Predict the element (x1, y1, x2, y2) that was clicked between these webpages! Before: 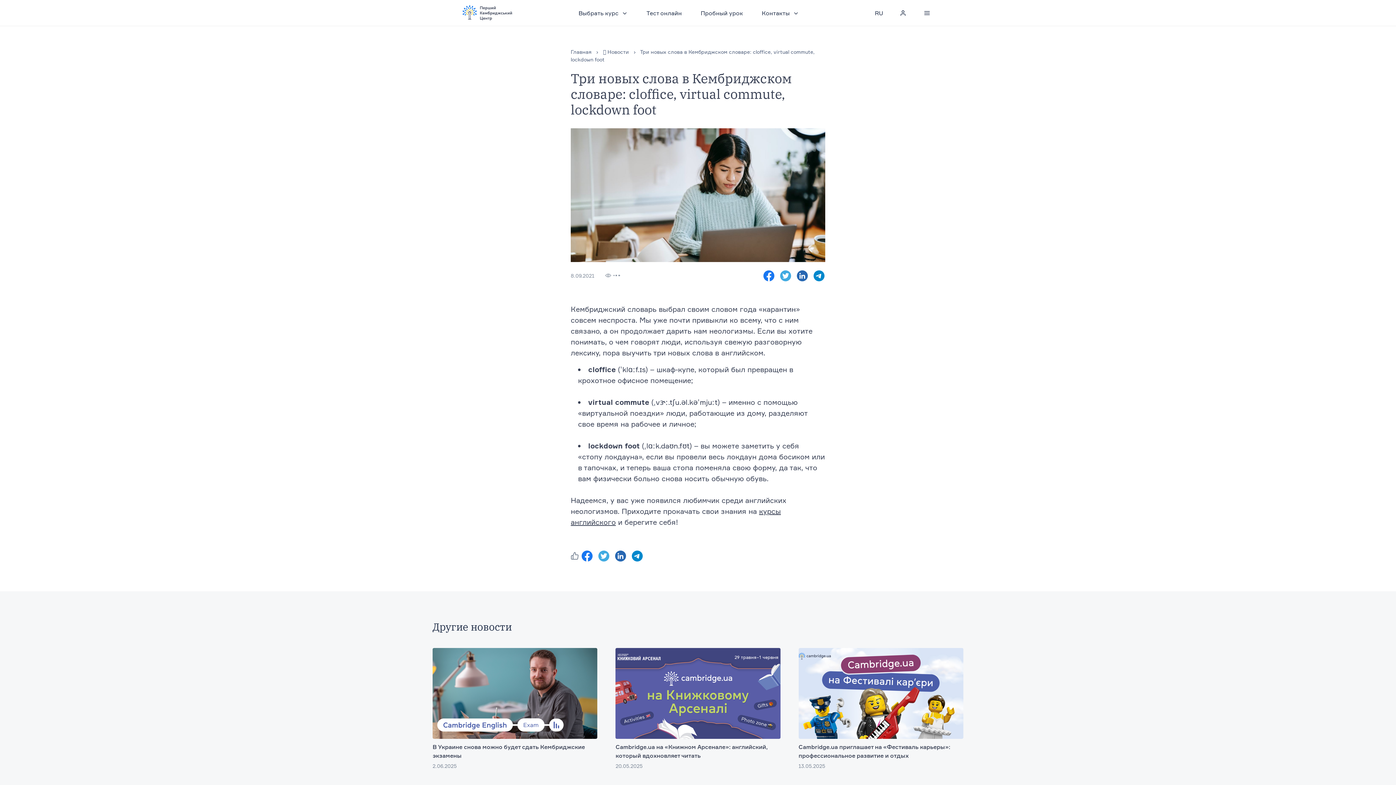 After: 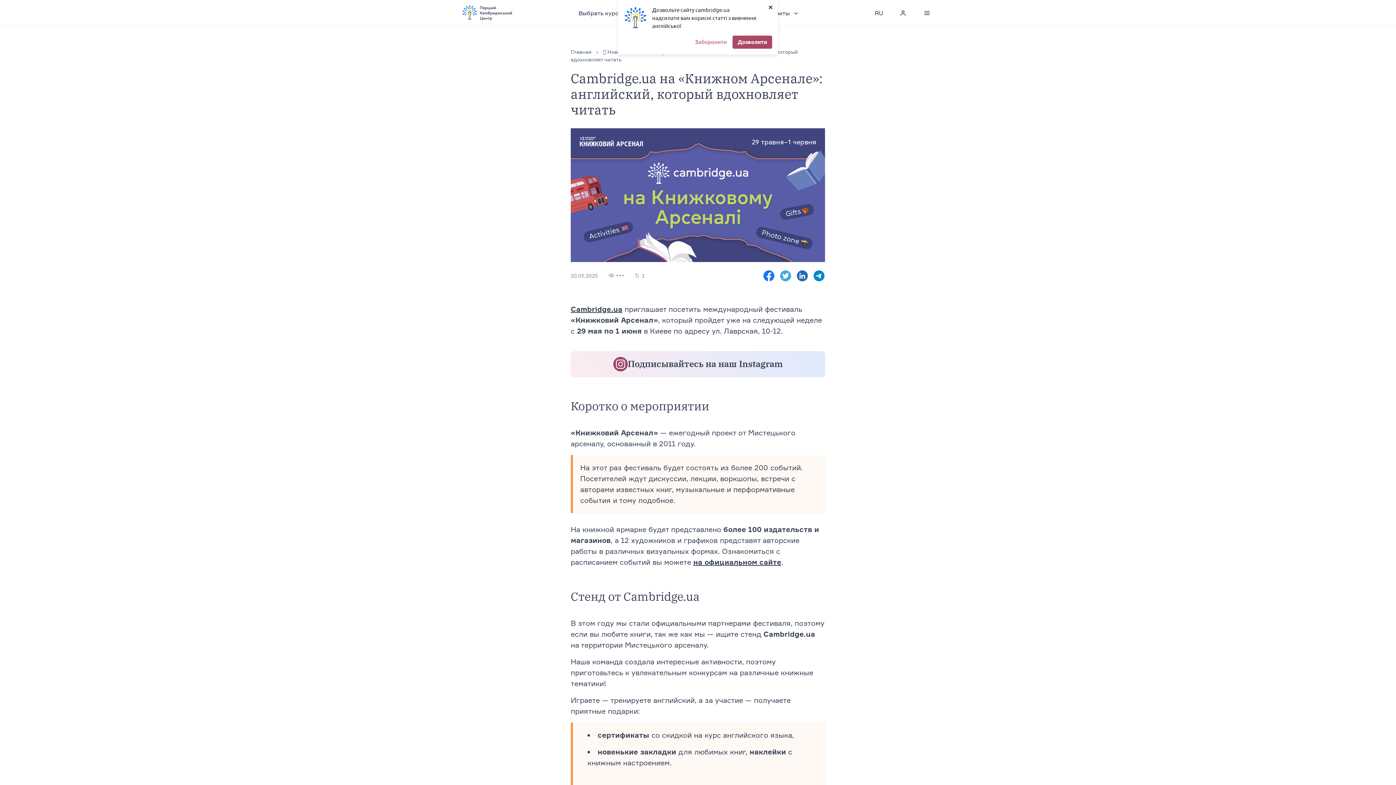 Action: label: Cambridge.ua на «Книжном Арсенале»: английский, который вдохновляет читать

20.05.2025 bbox: (615, 648, 780, 770)